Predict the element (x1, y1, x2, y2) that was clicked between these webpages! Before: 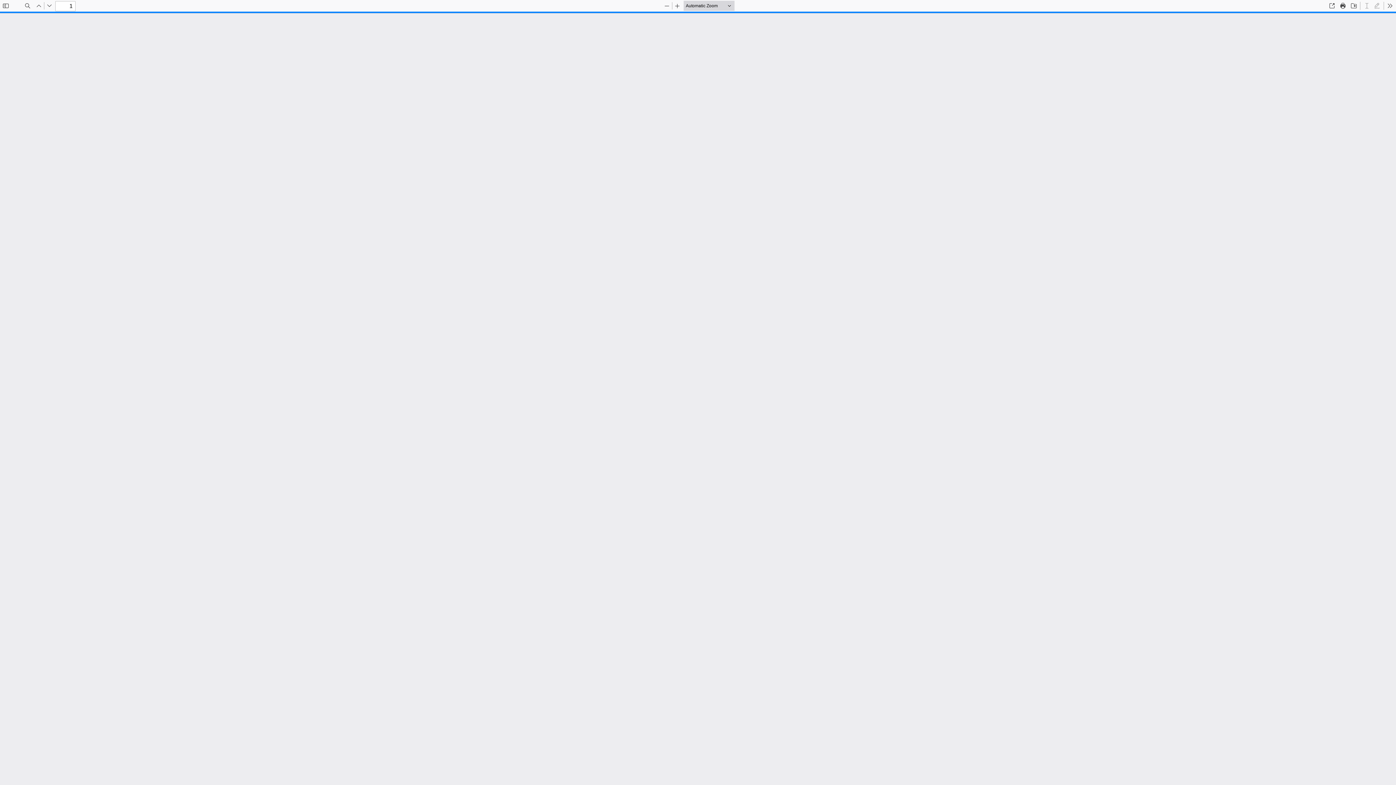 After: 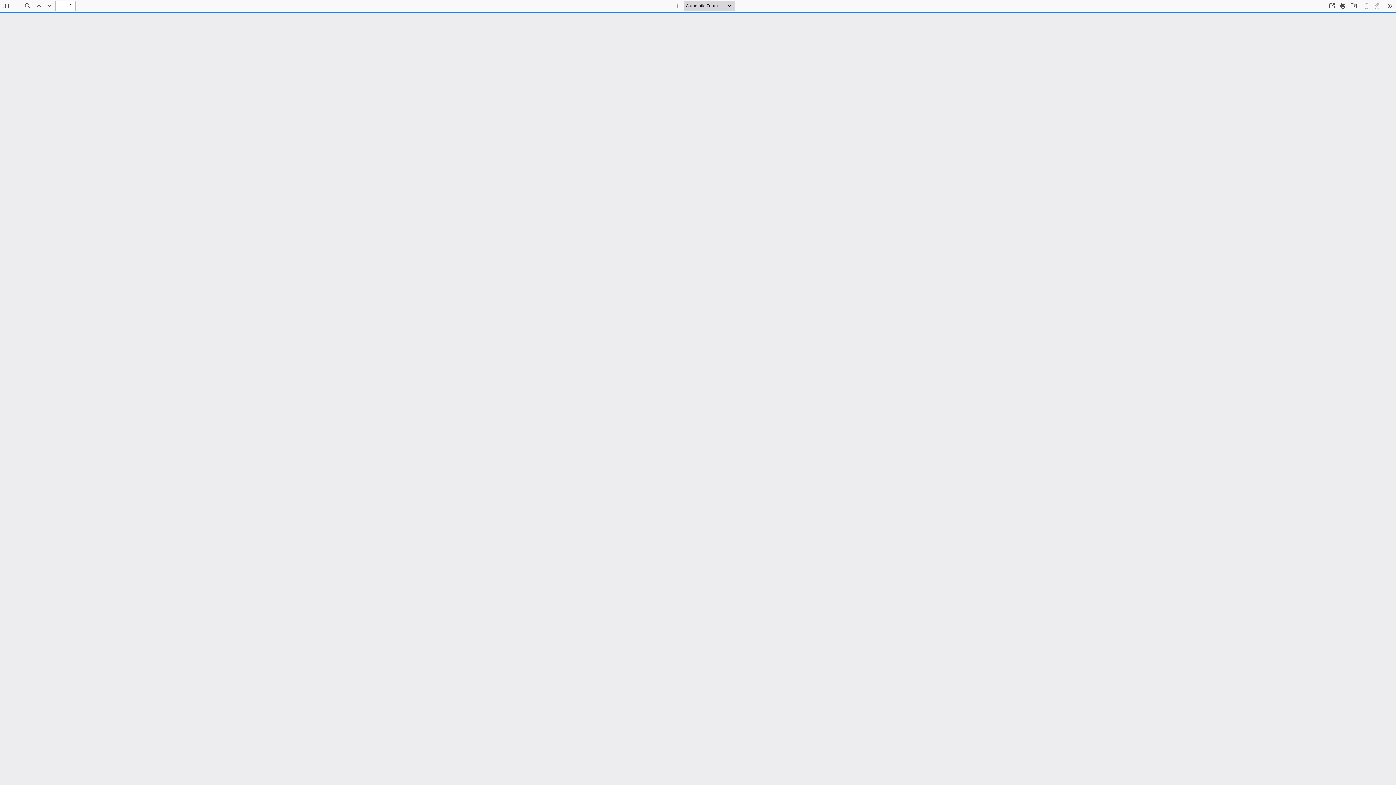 Action: bbox: (33, 0, 44, 10) label: Previous